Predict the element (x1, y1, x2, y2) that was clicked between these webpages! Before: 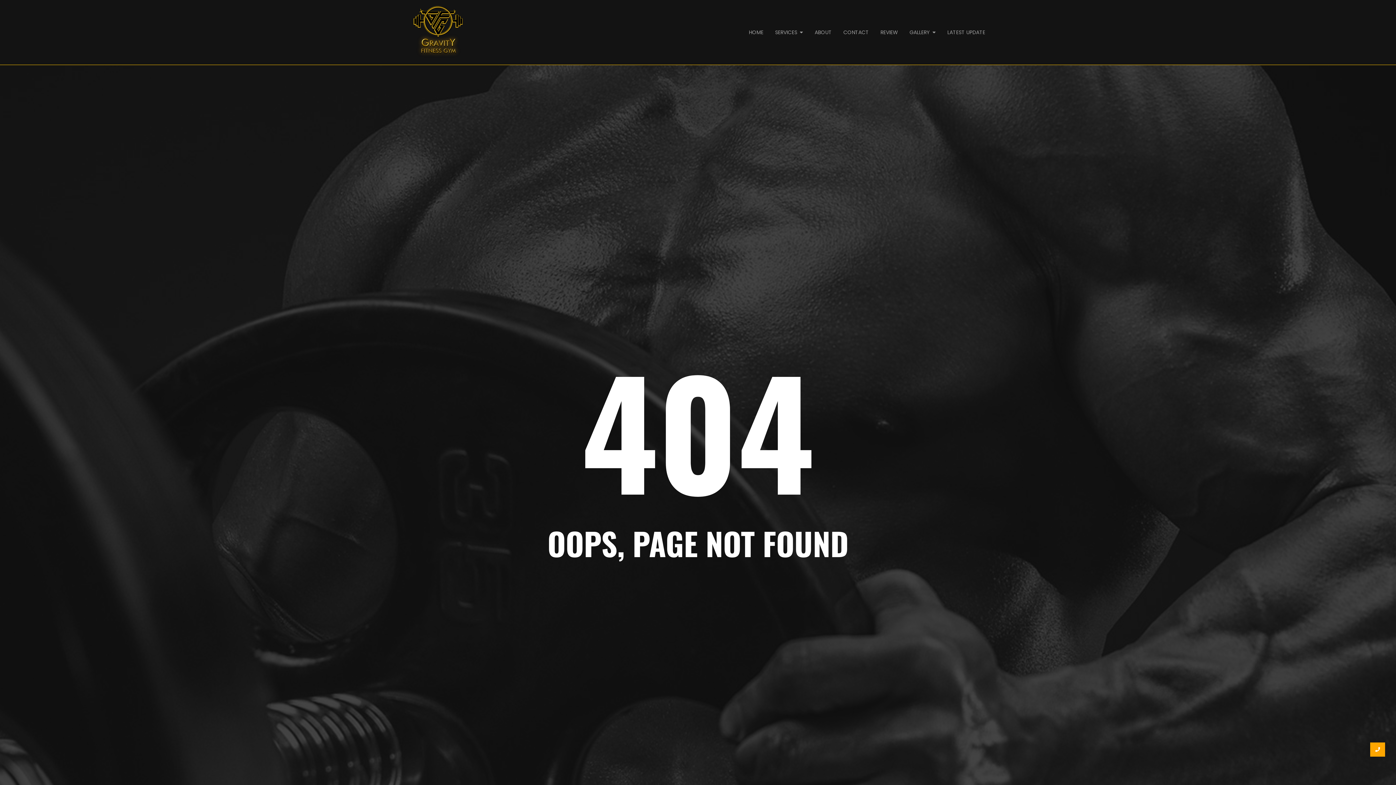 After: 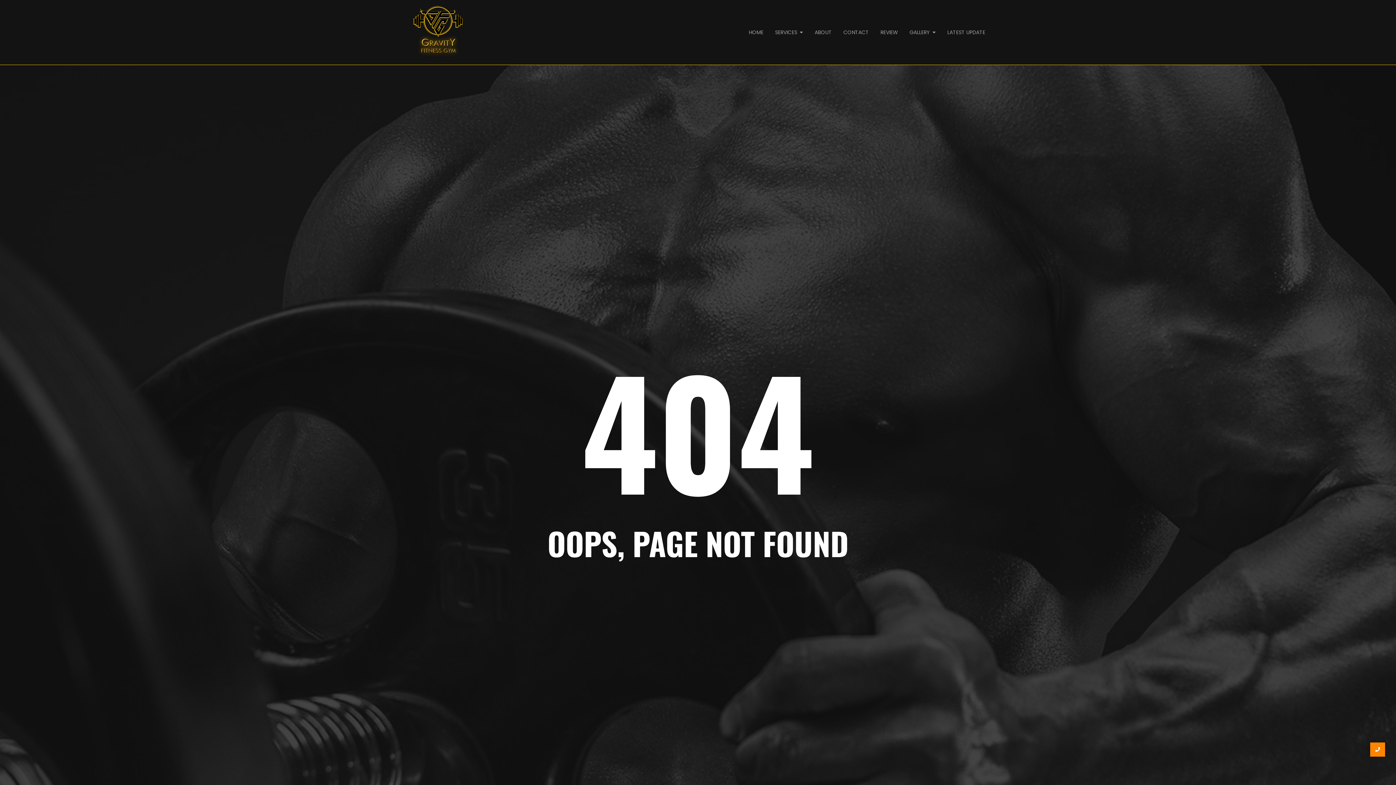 Action: bbox: (1370, 742, 1385, 757)